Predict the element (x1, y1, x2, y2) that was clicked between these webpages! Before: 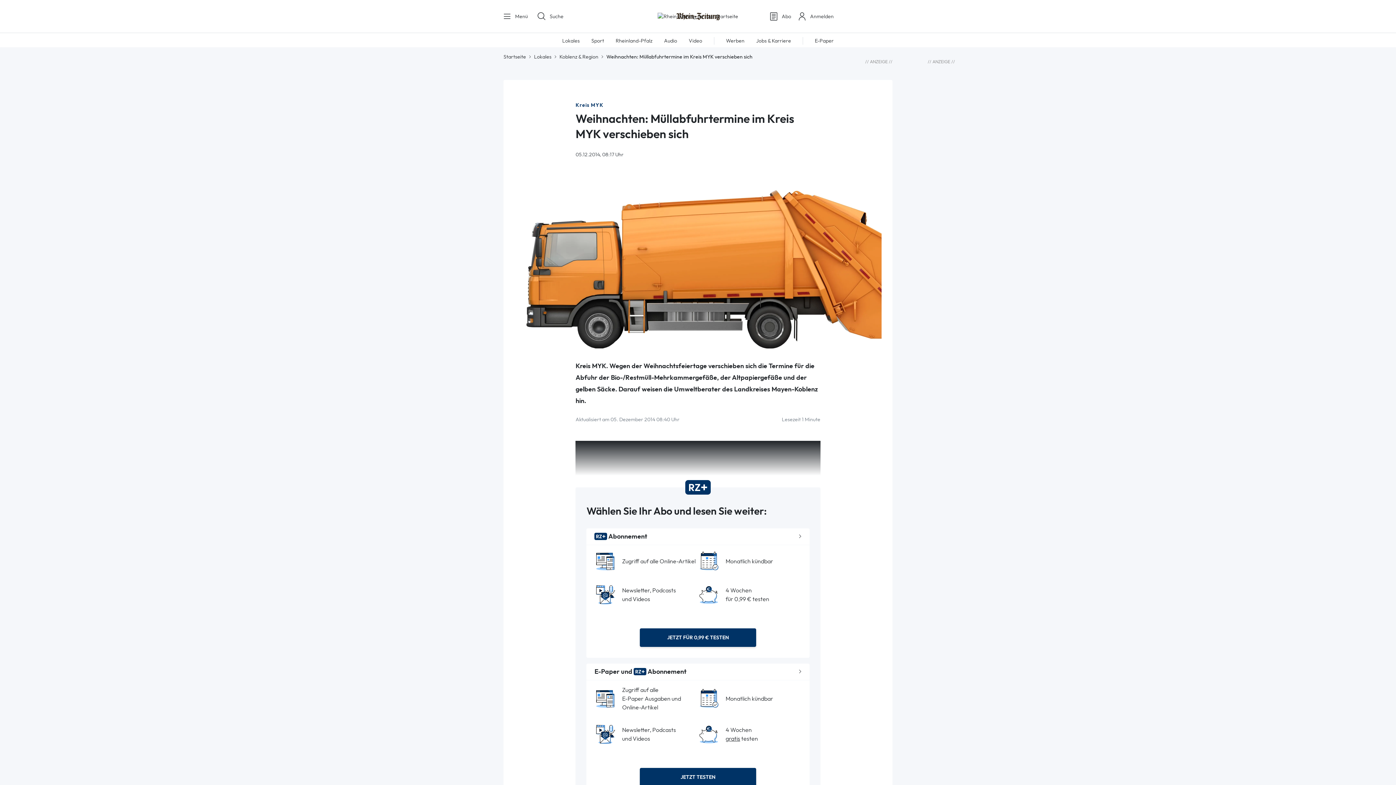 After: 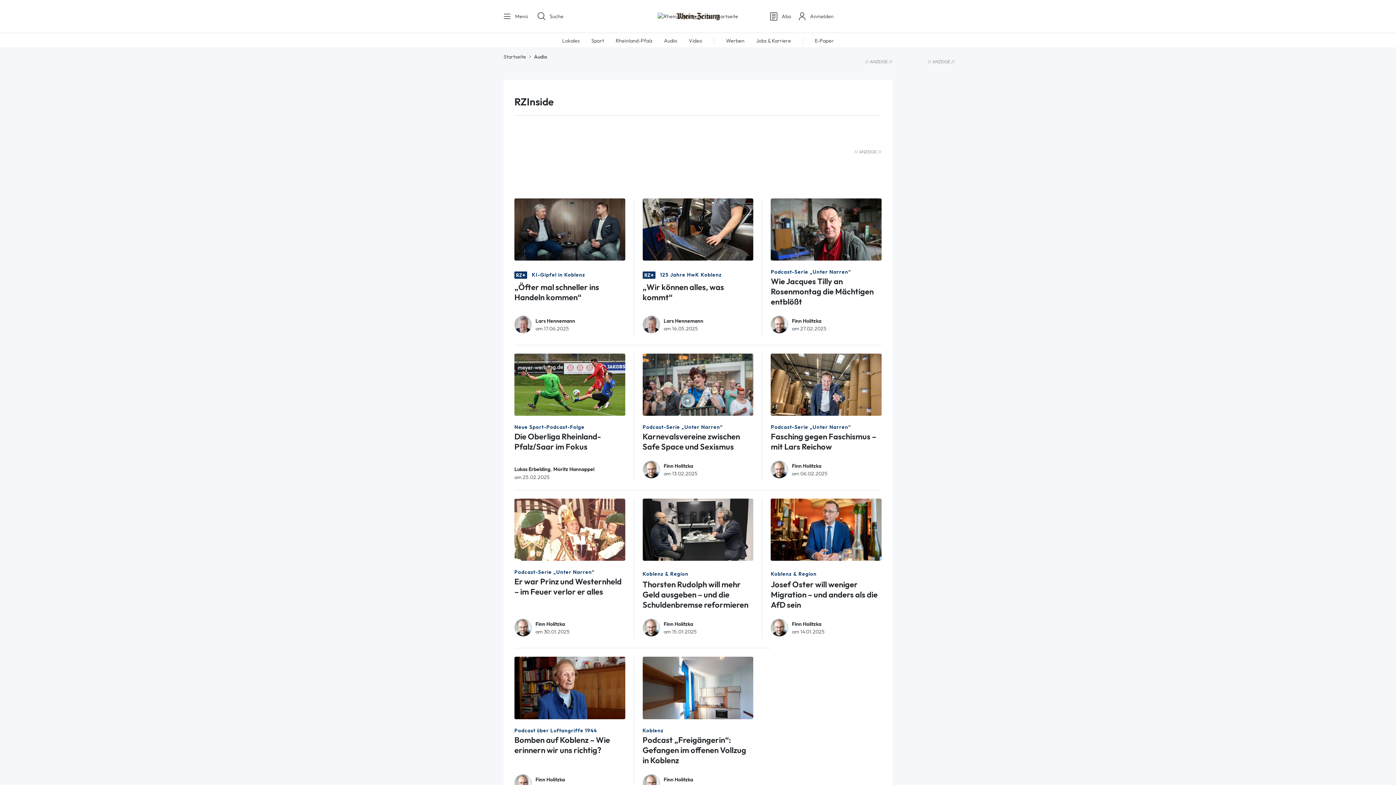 Action: label: Audio bbox: (664, 37, 677, 43)